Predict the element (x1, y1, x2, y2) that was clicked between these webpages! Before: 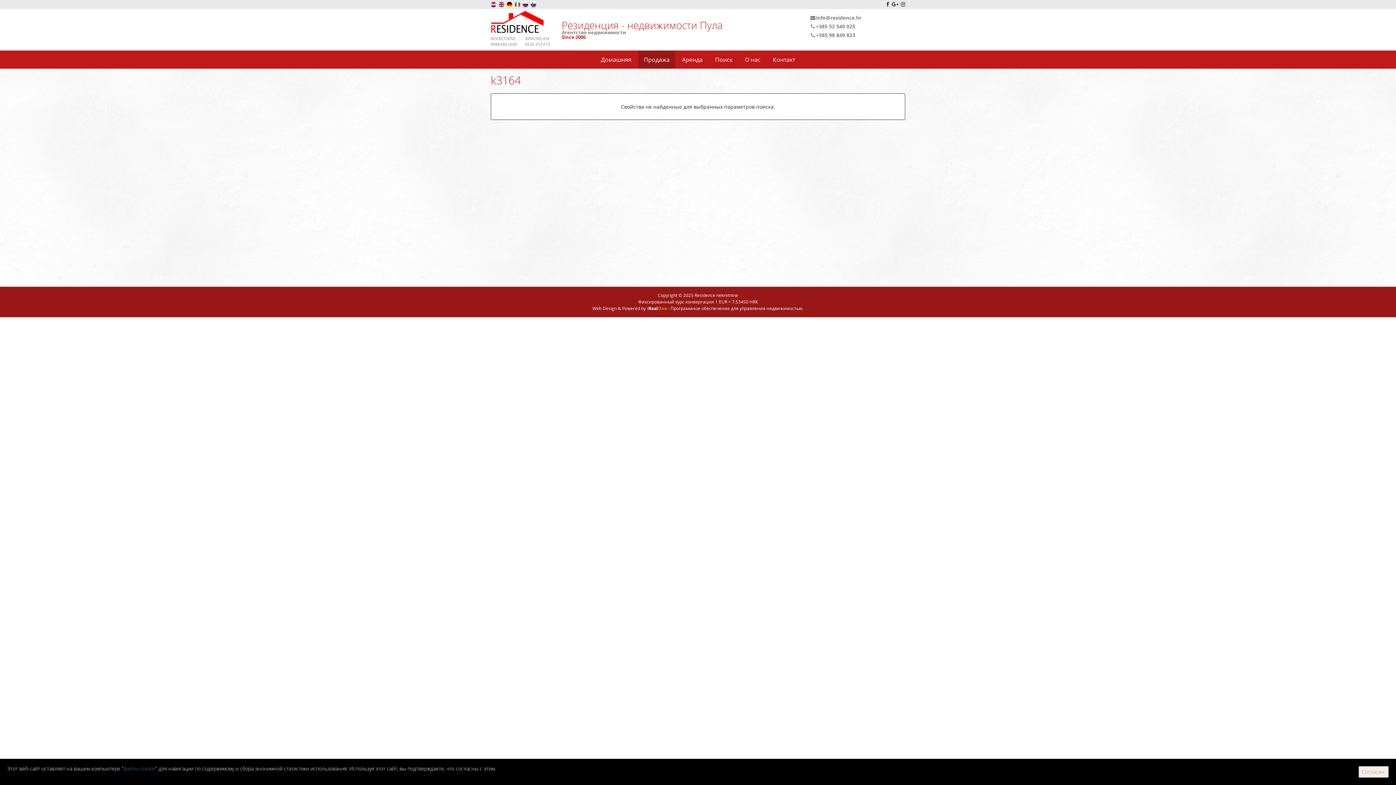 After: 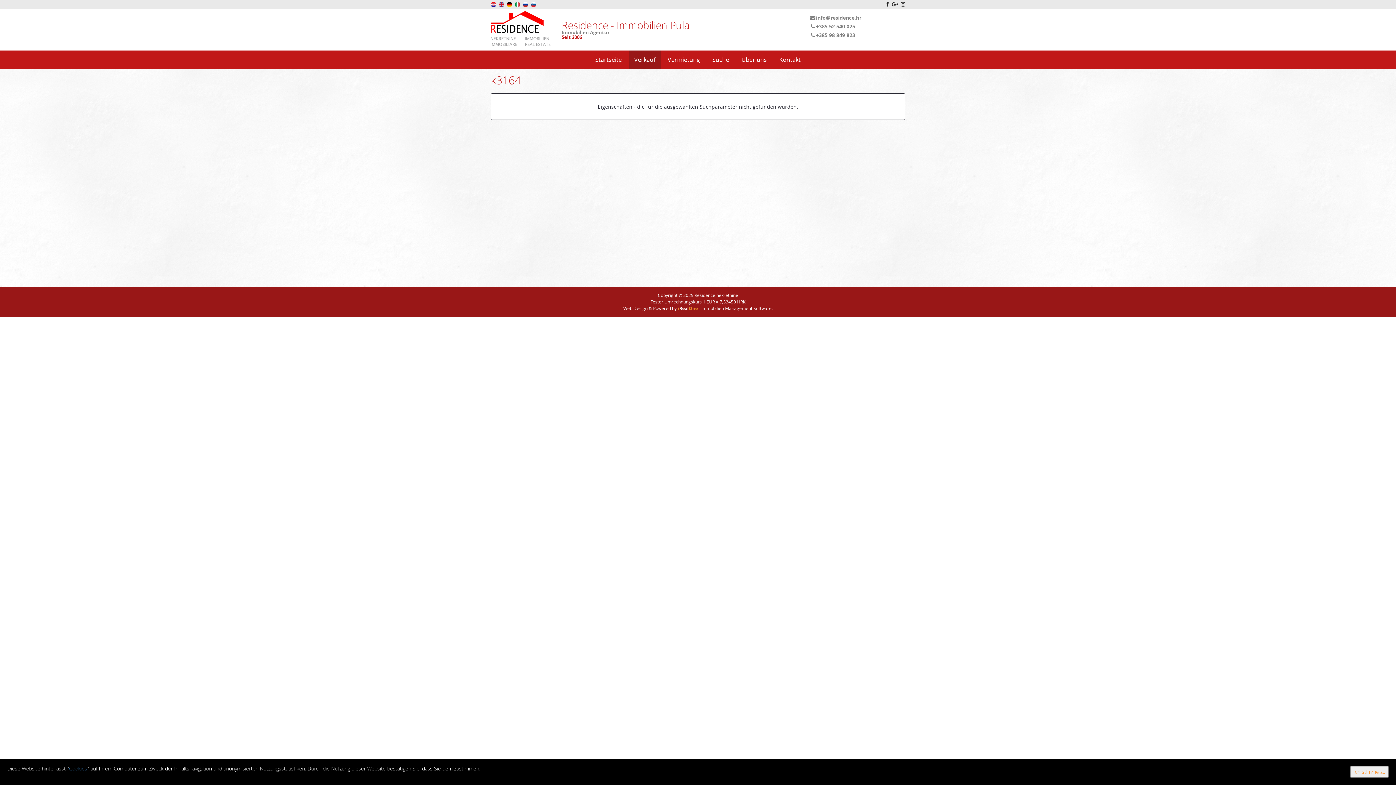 Action: bbox: (506, 0, 513, 7)